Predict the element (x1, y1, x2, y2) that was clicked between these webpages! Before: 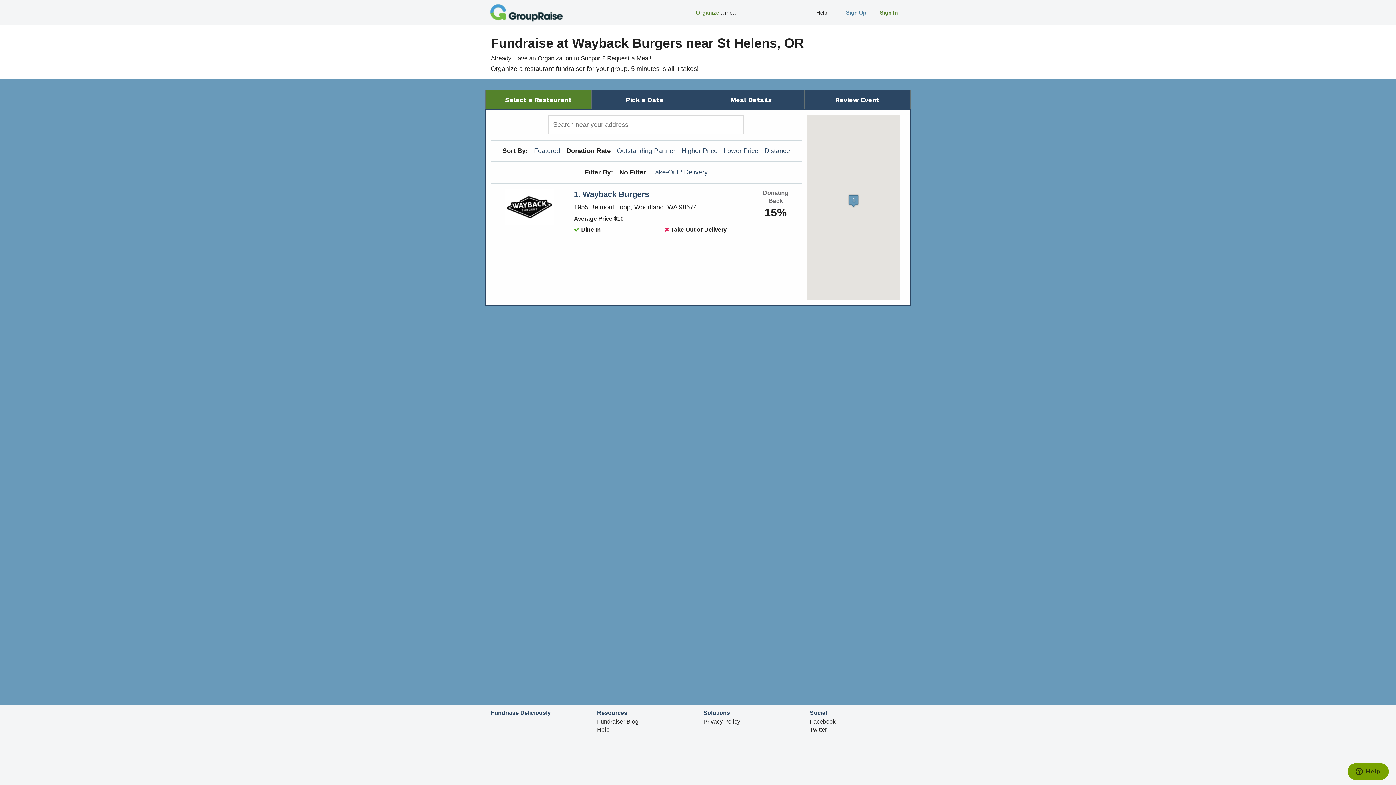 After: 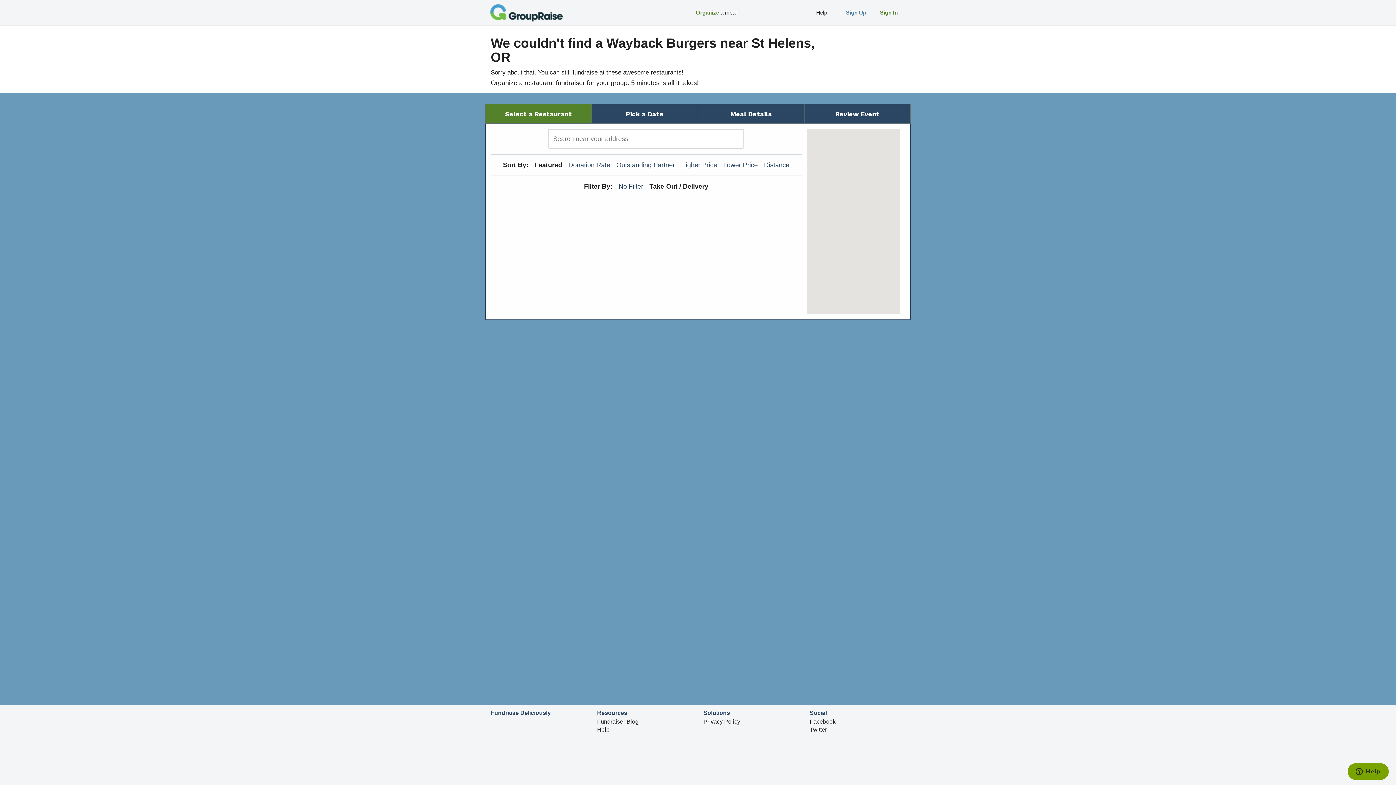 Action: label: Take-Out / Delivery bbox: (652, 168, 707, 176)